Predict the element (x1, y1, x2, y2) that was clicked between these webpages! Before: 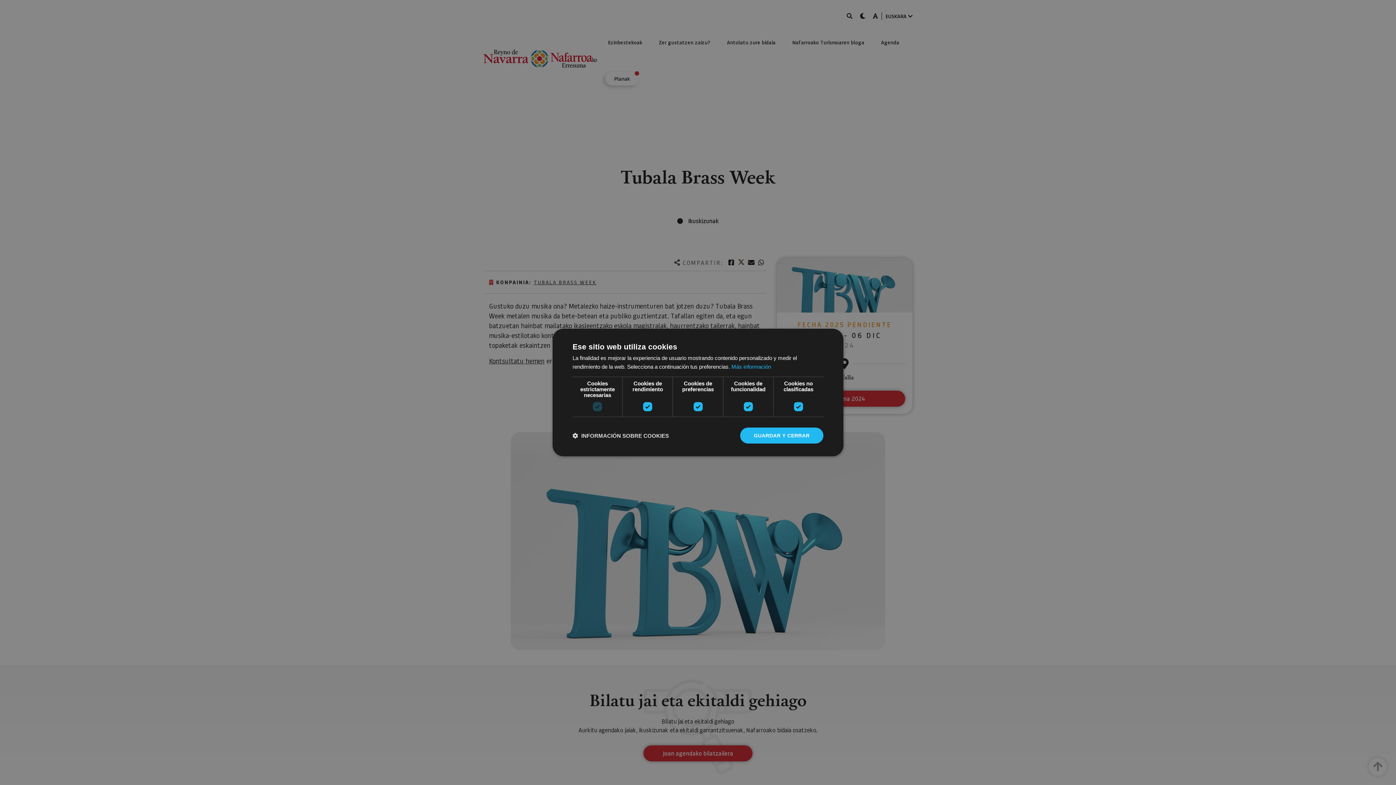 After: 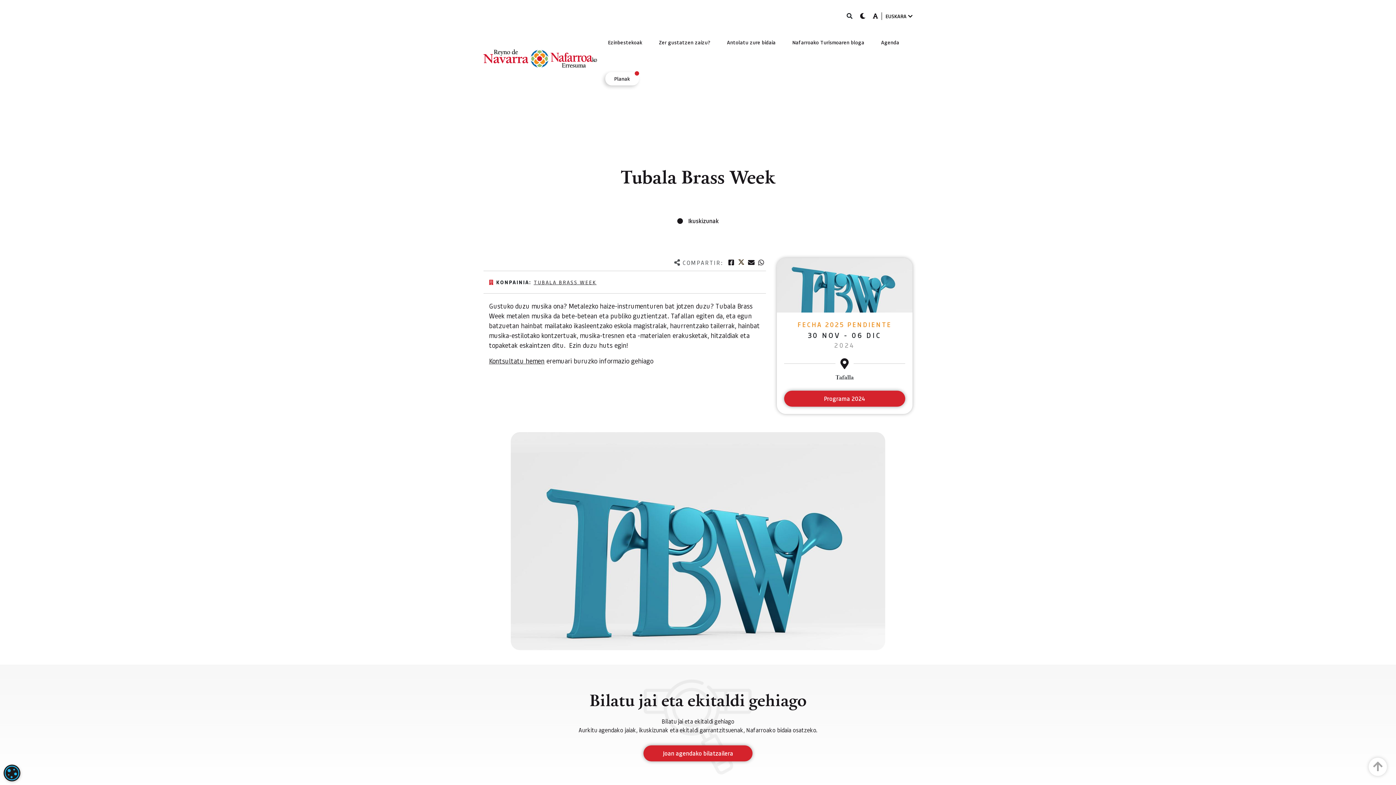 Action: label: GUARDAR Y CERRAR bbox: (740, 427, 823, 443)